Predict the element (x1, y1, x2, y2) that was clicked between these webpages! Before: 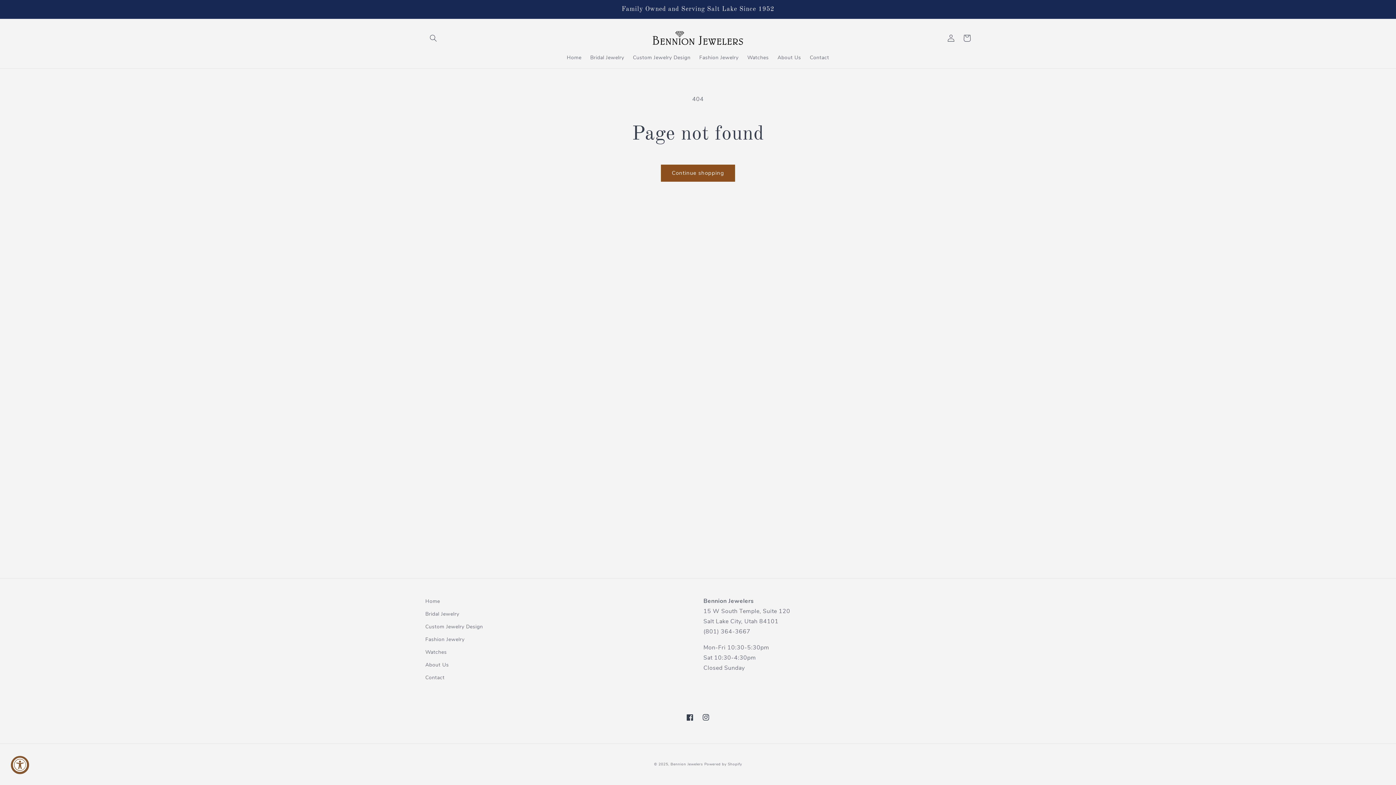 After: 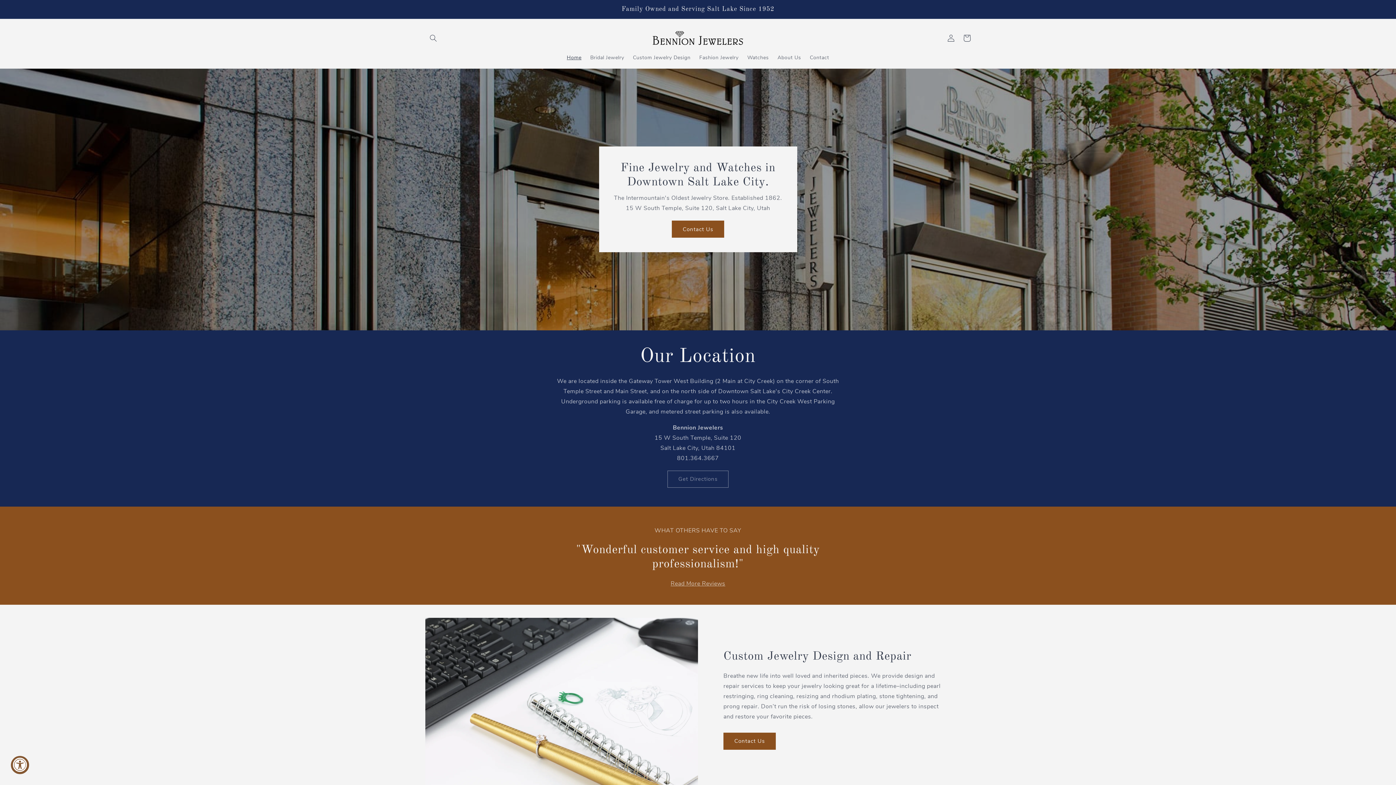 Action: label: Bennion Jewelers bbox: (670, 762, 703, 767)